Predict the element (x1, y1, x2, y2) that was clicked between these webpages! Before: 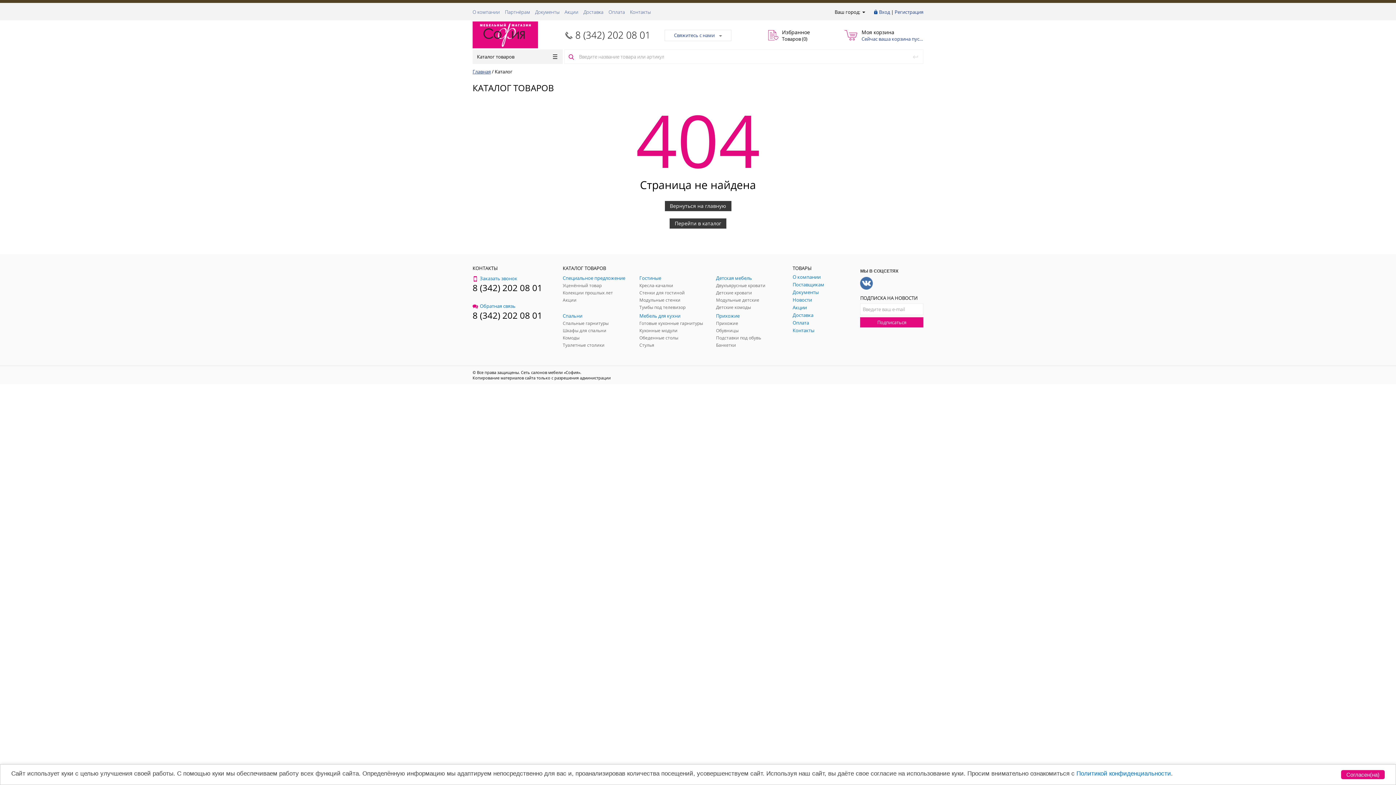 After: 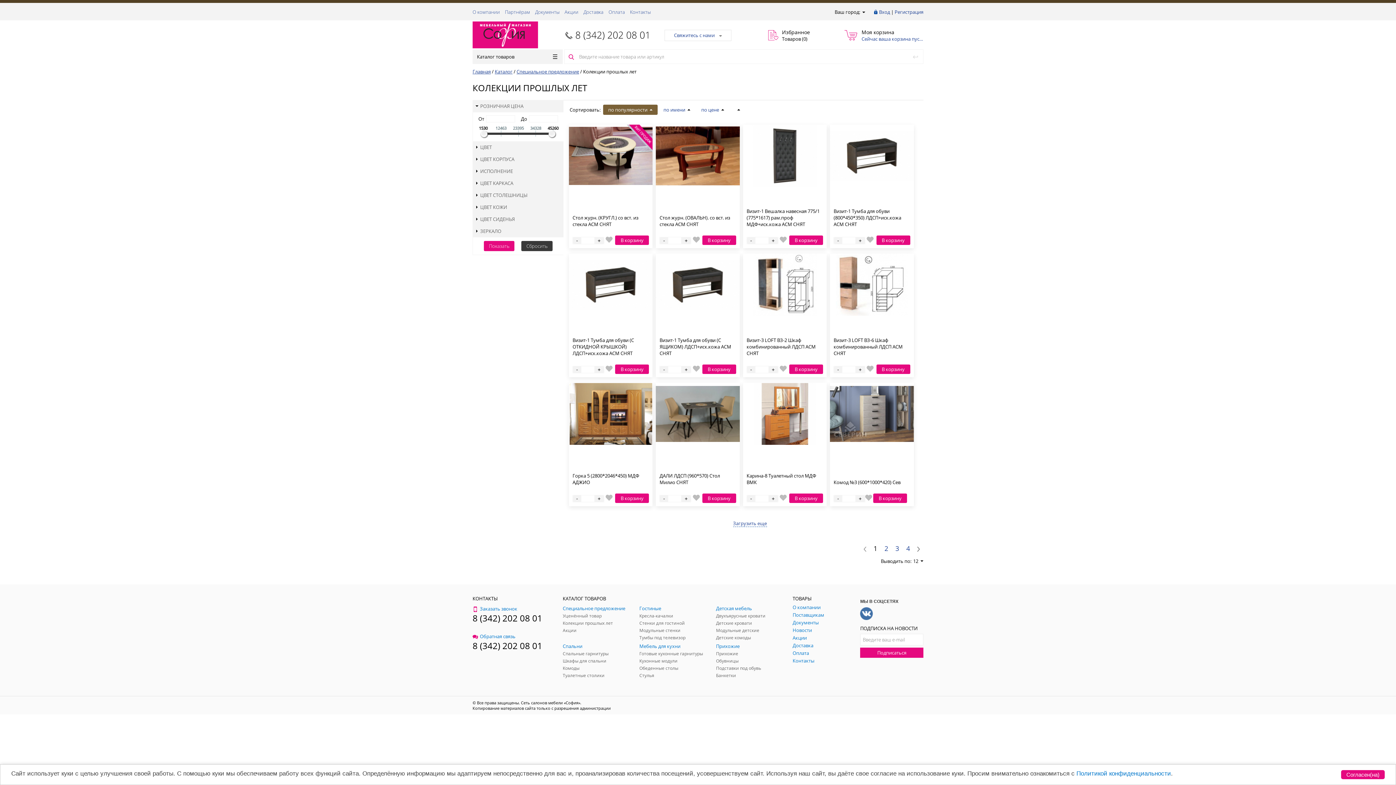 Action: label: Колекции прошлых лет bbox: (562, 289, 628, 295)